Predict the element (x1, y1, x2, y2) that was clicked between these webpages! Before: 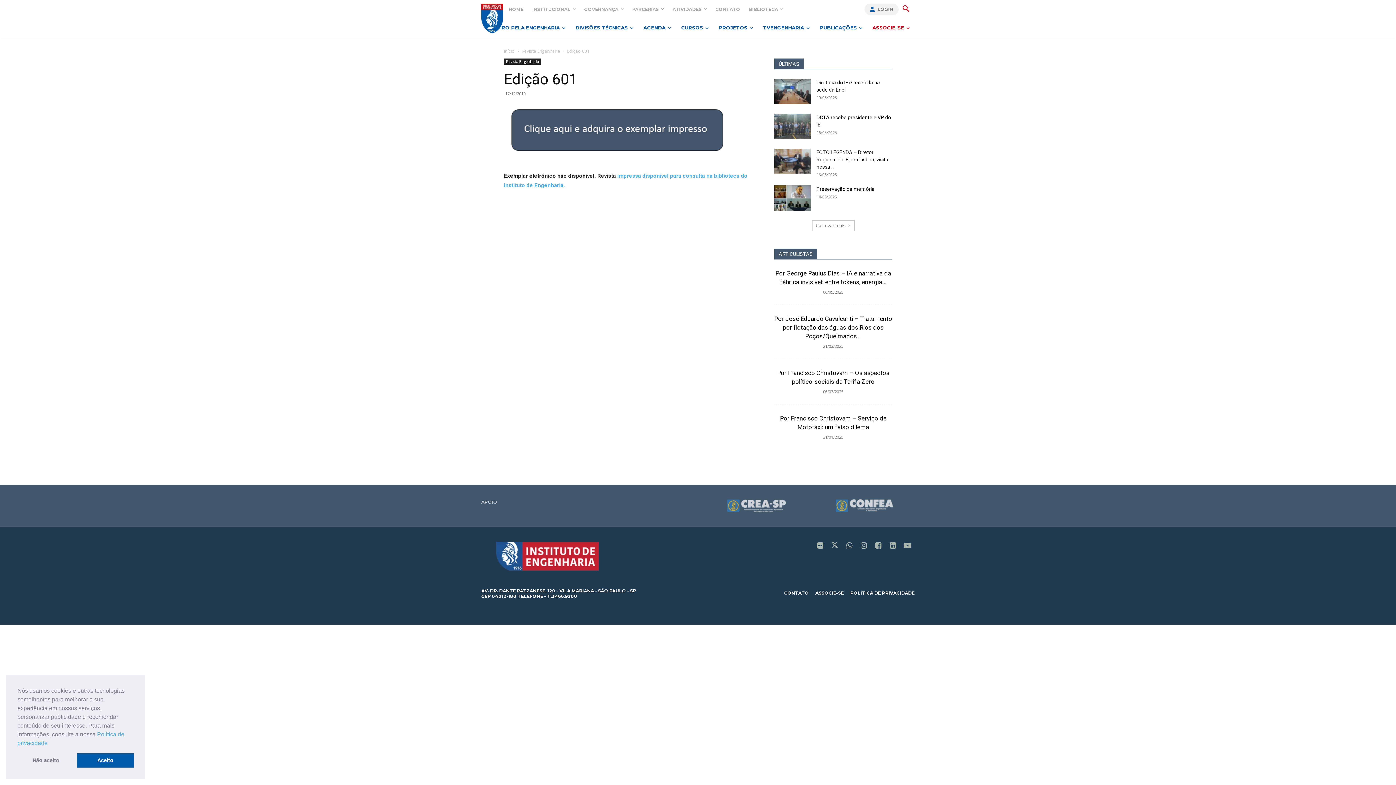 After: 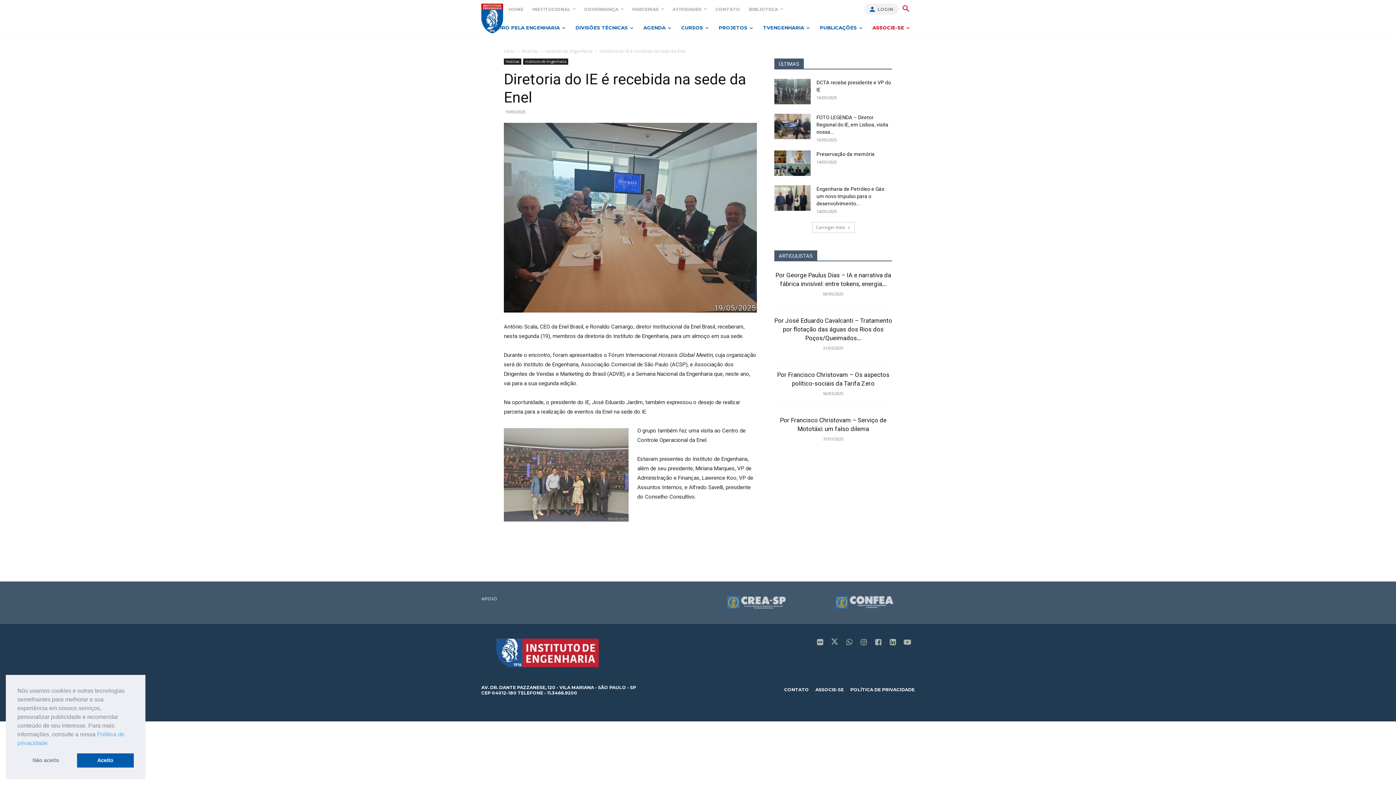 Action: bbox: (774, 78, 810, 104)